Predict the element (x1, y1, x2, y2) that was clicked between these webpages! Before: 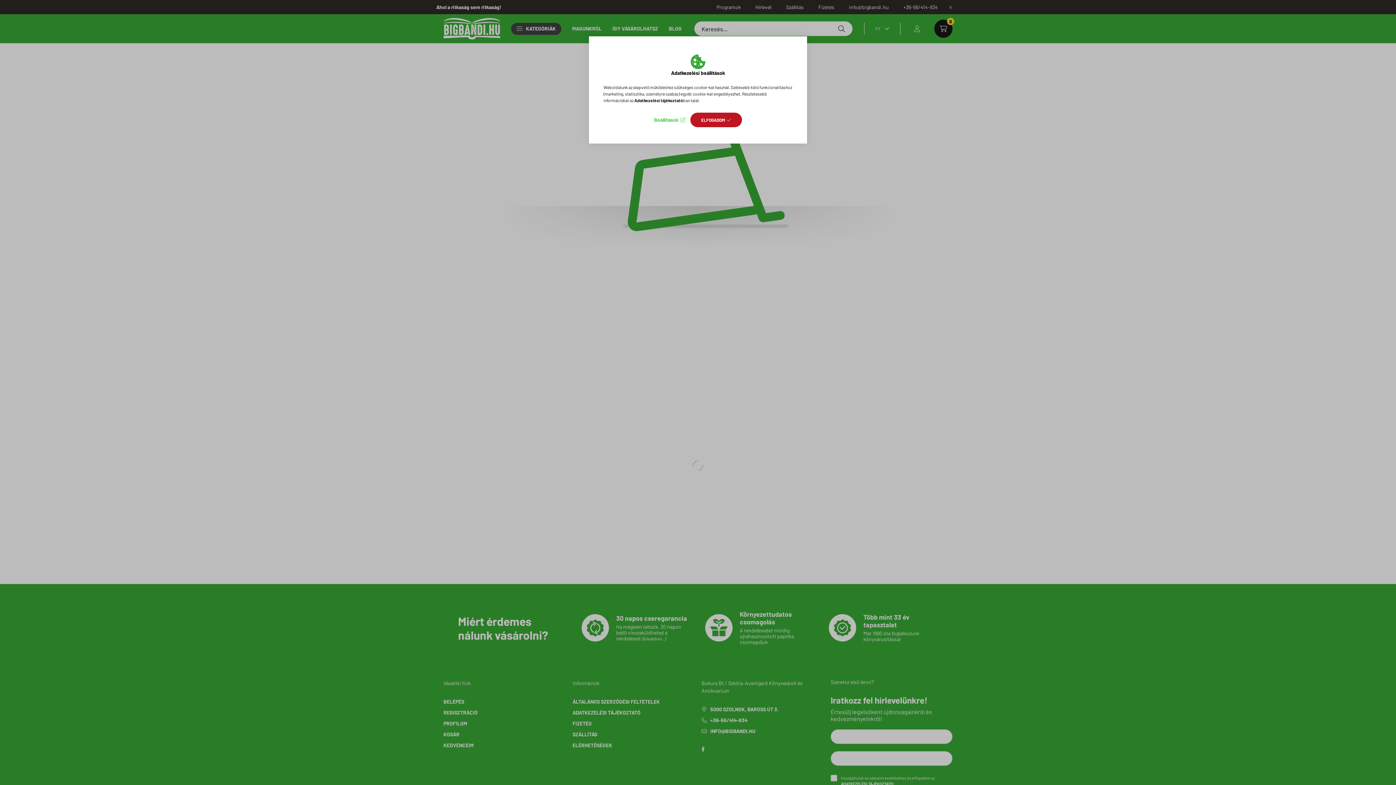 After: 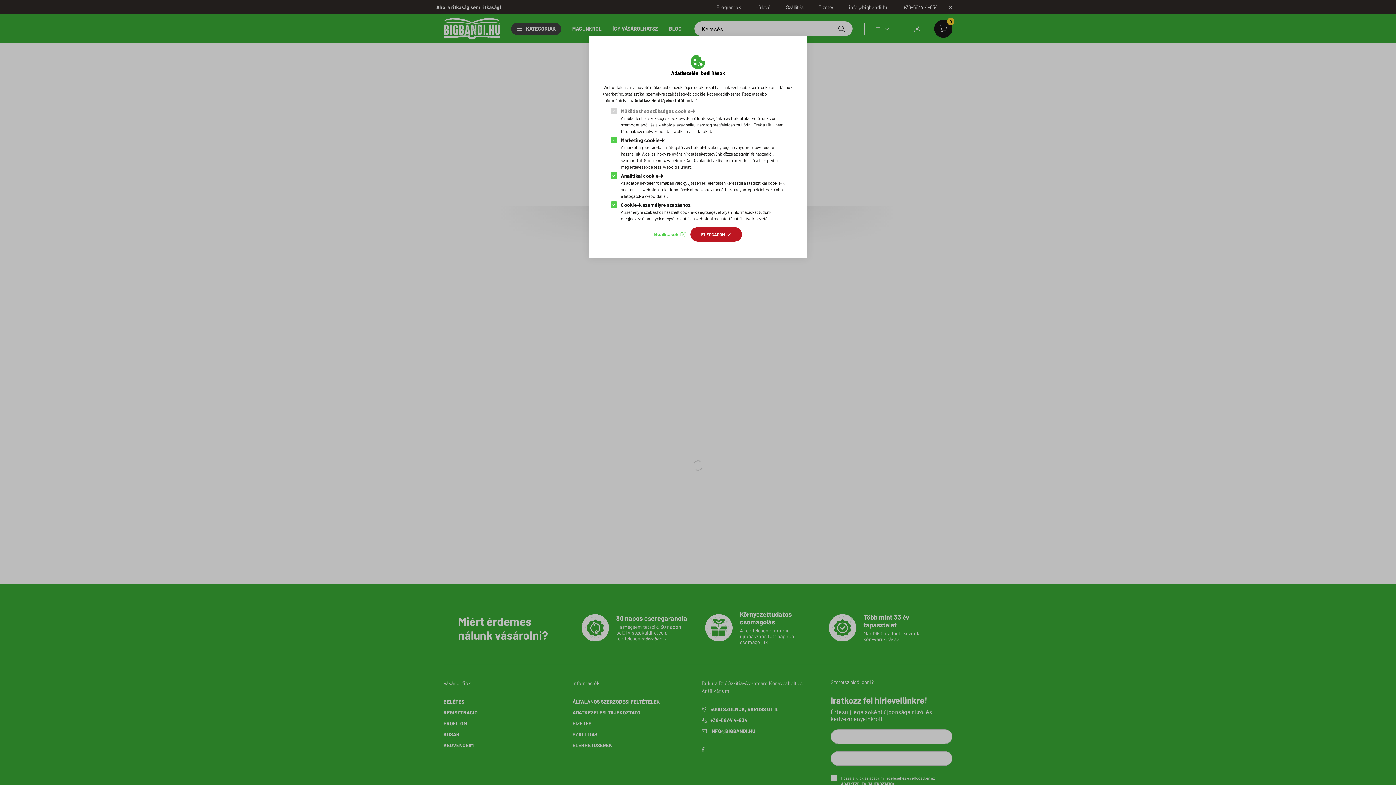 Action: label: Beállítások bbox: (654, 114, 685, 125)